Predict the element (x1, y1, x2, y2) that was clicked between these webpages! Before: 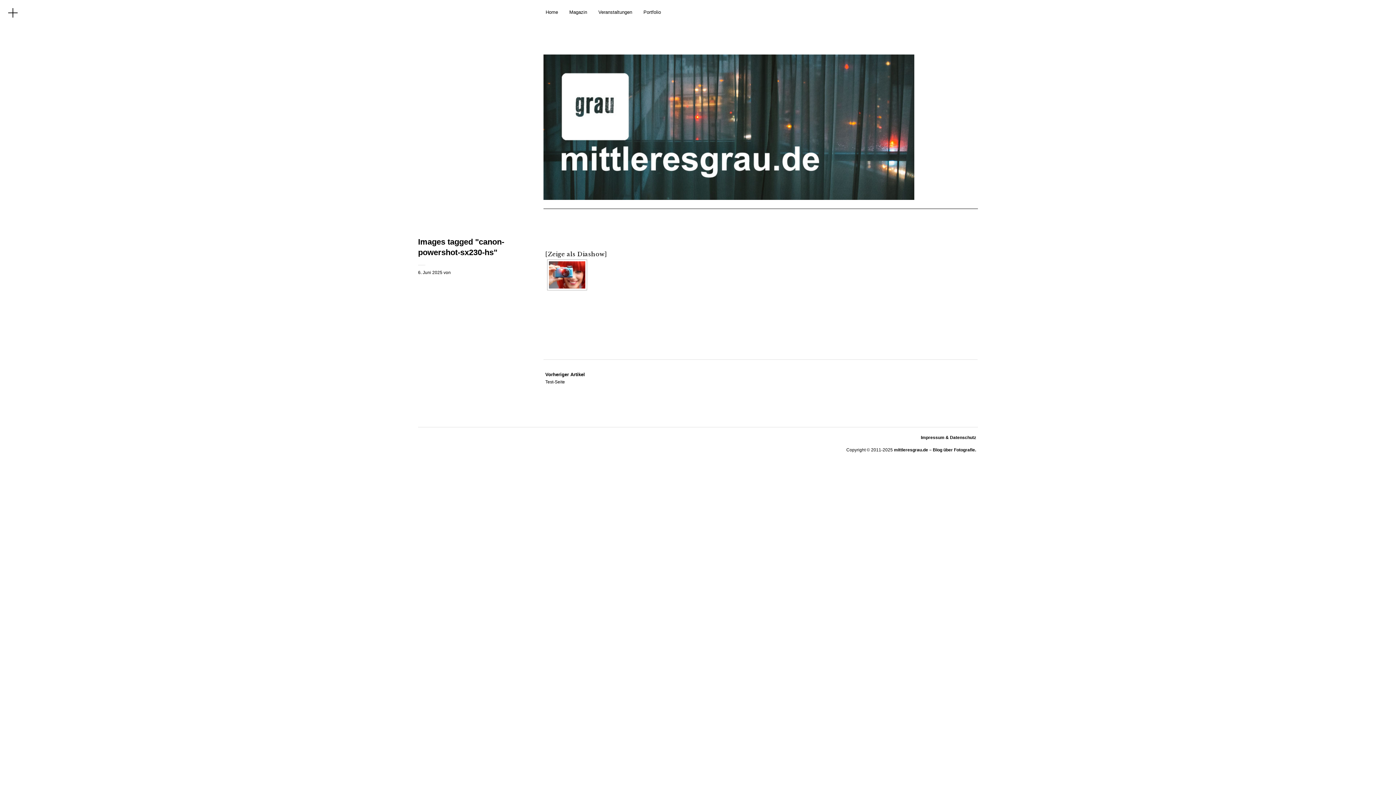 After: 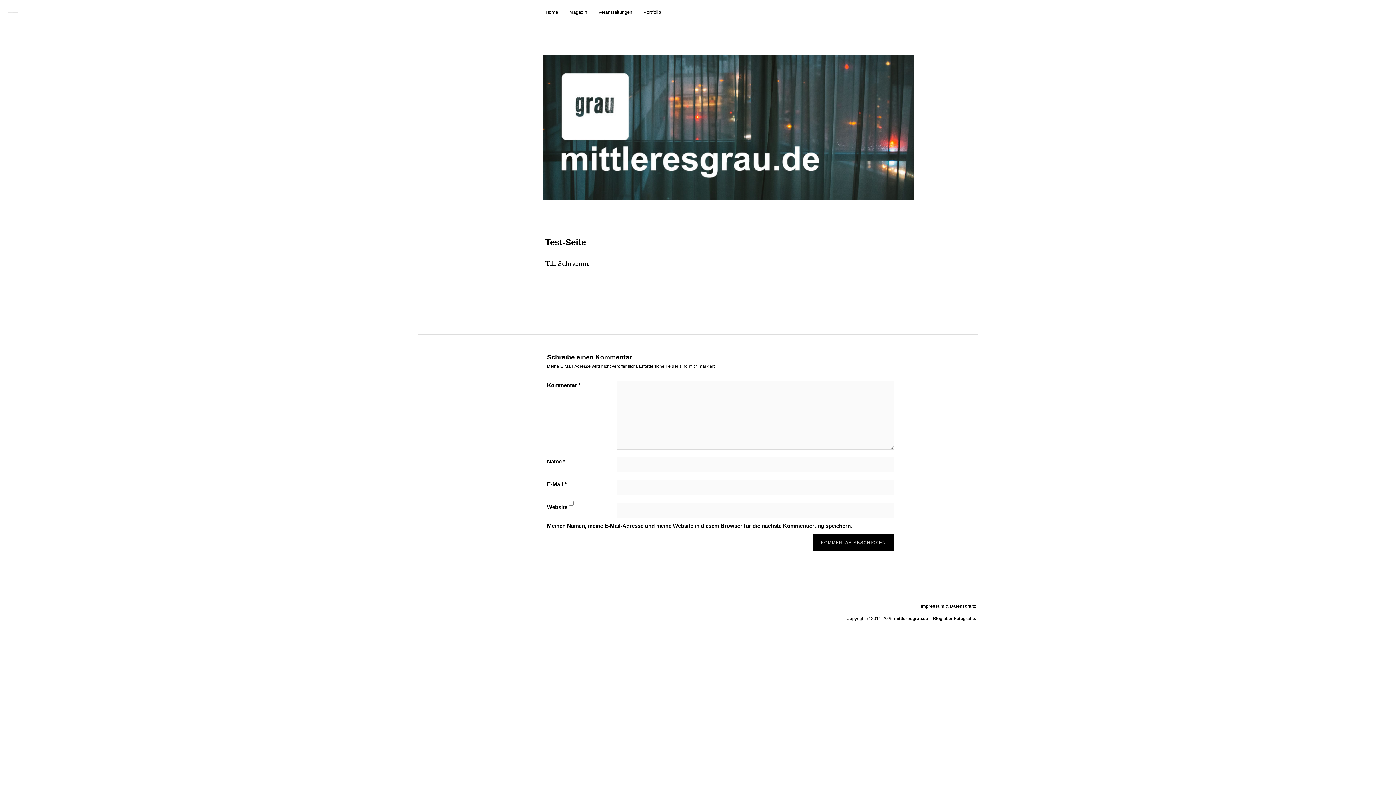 Action: label: Vorheriger Artikel
Test-Seite bbox: (545, 371, 585, 385)